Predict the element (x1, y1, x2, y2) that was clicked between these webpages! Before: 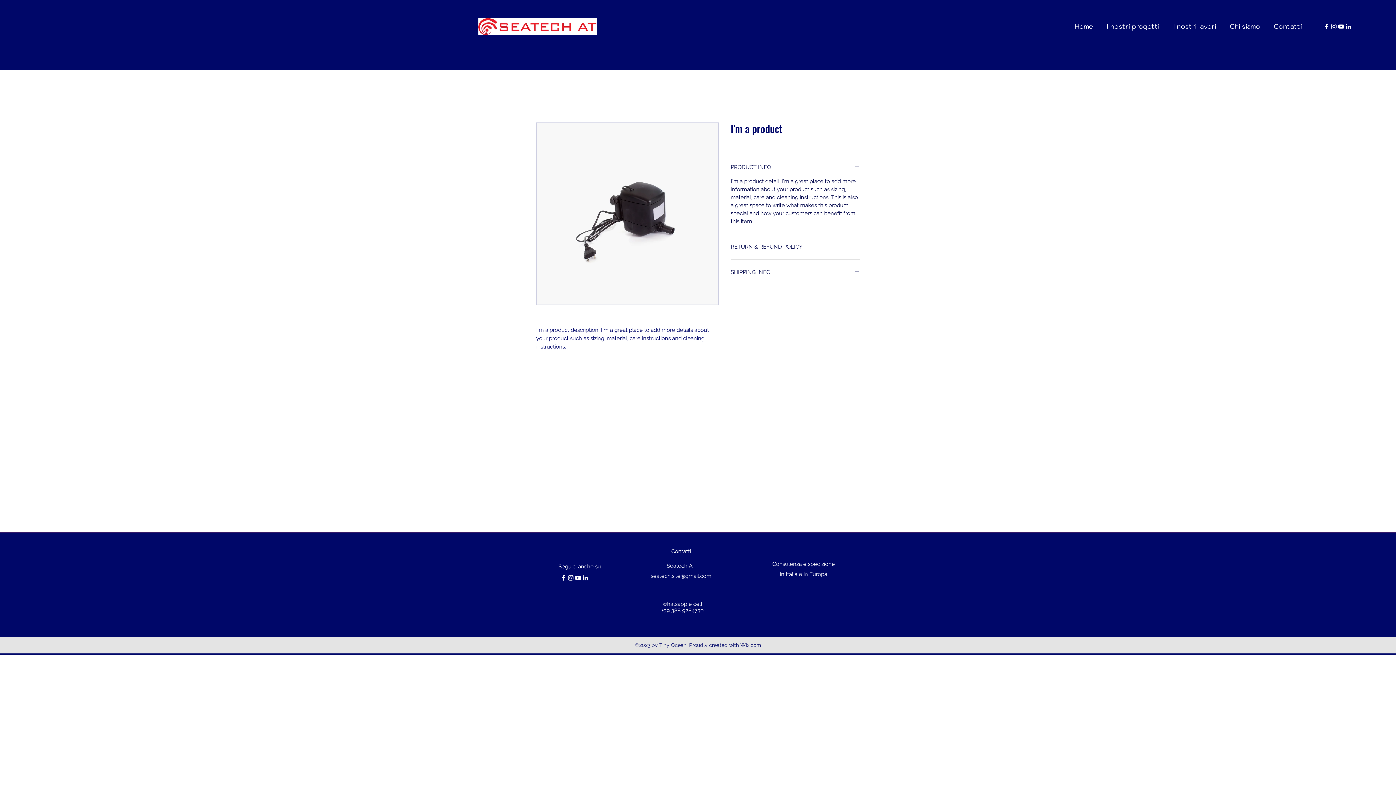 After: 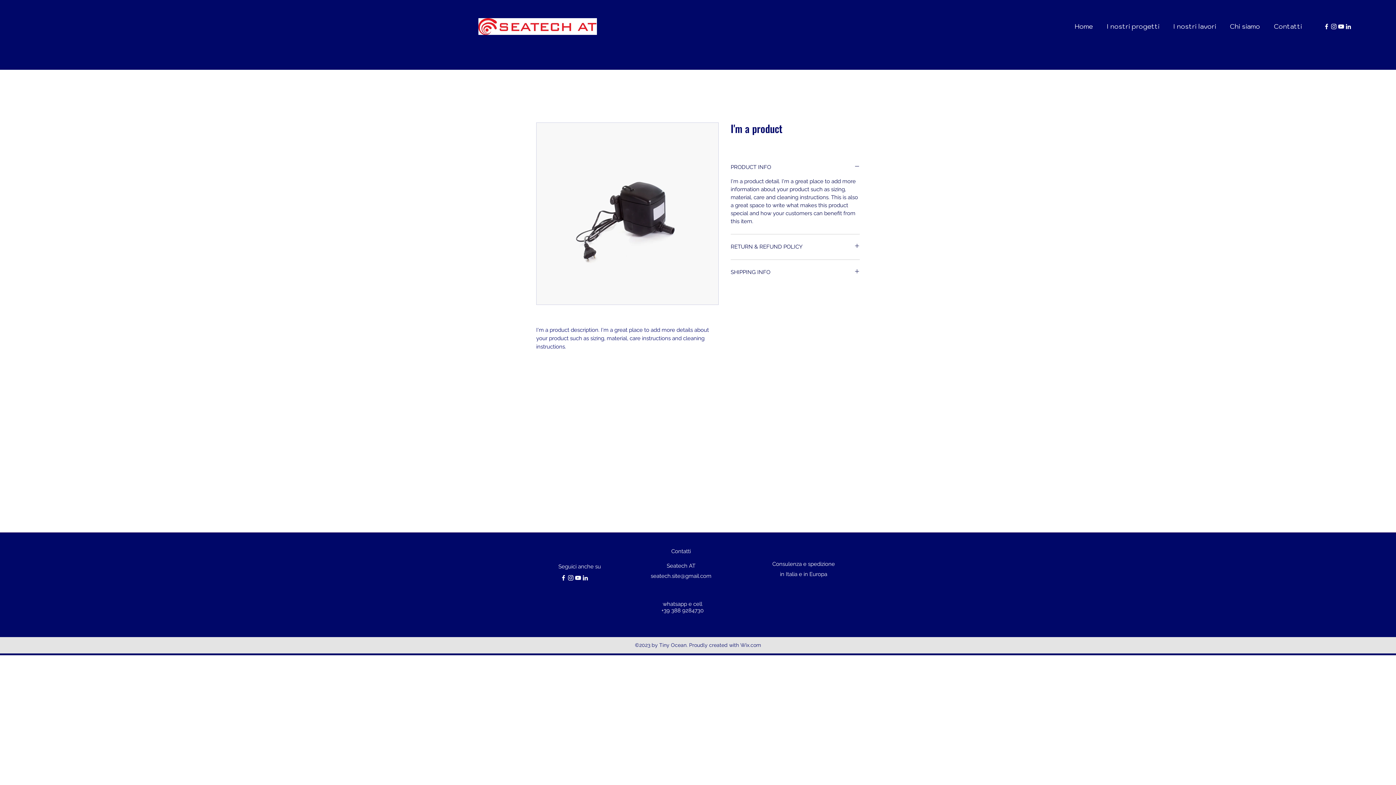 Action: bbox: (574, 574, 581, 581) label: Bianco YouTube Icona